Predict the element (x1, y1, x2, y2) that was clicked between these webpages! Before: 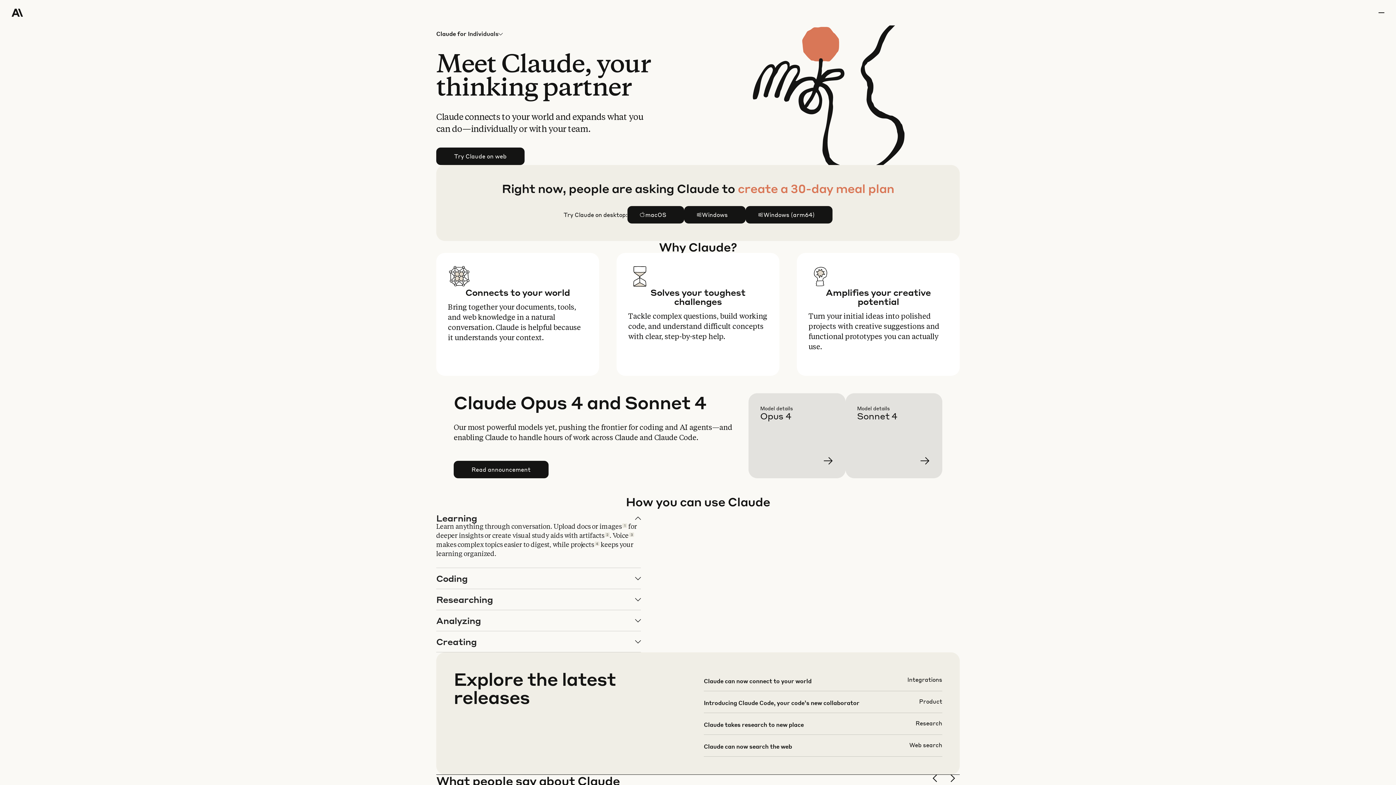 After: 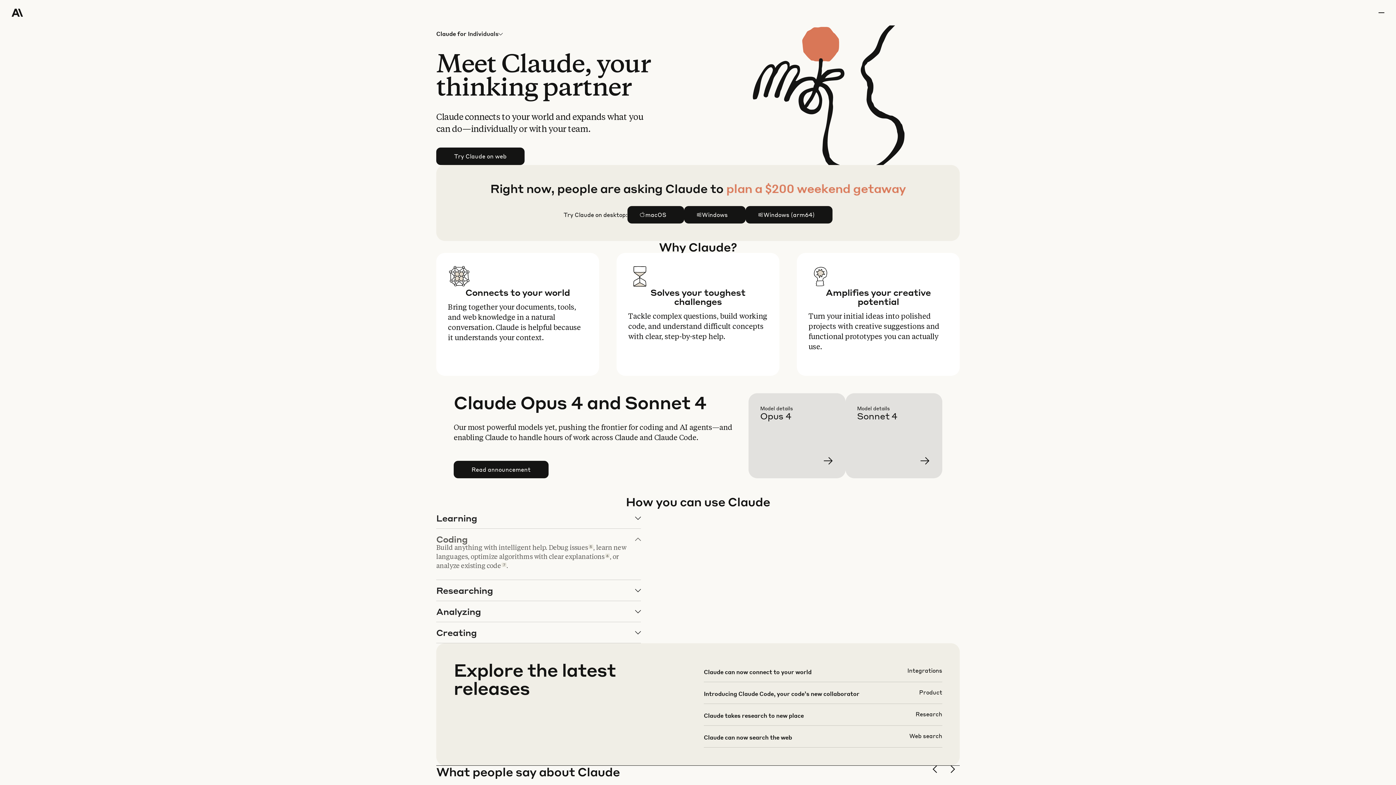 Action: bbox: (436, 568, 640, 589) label: Coding